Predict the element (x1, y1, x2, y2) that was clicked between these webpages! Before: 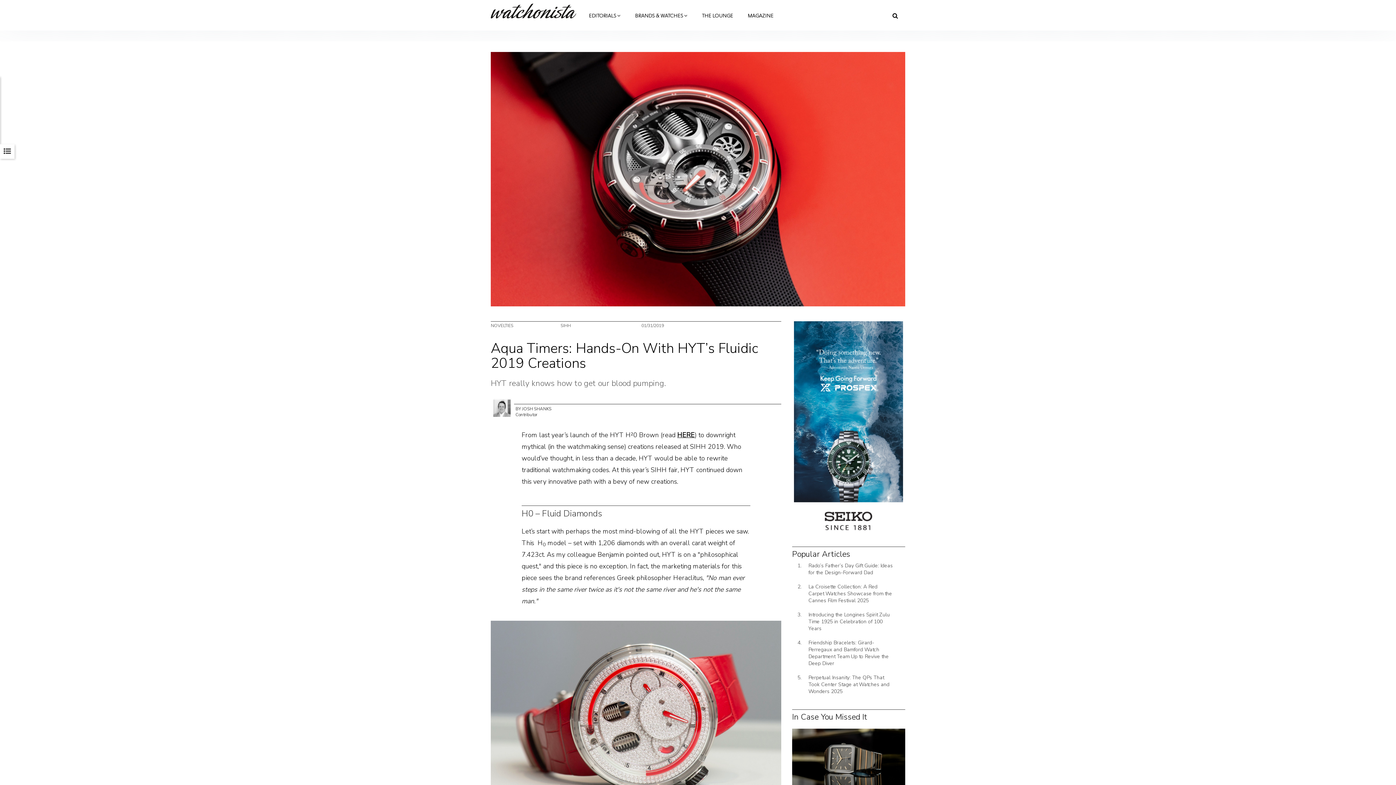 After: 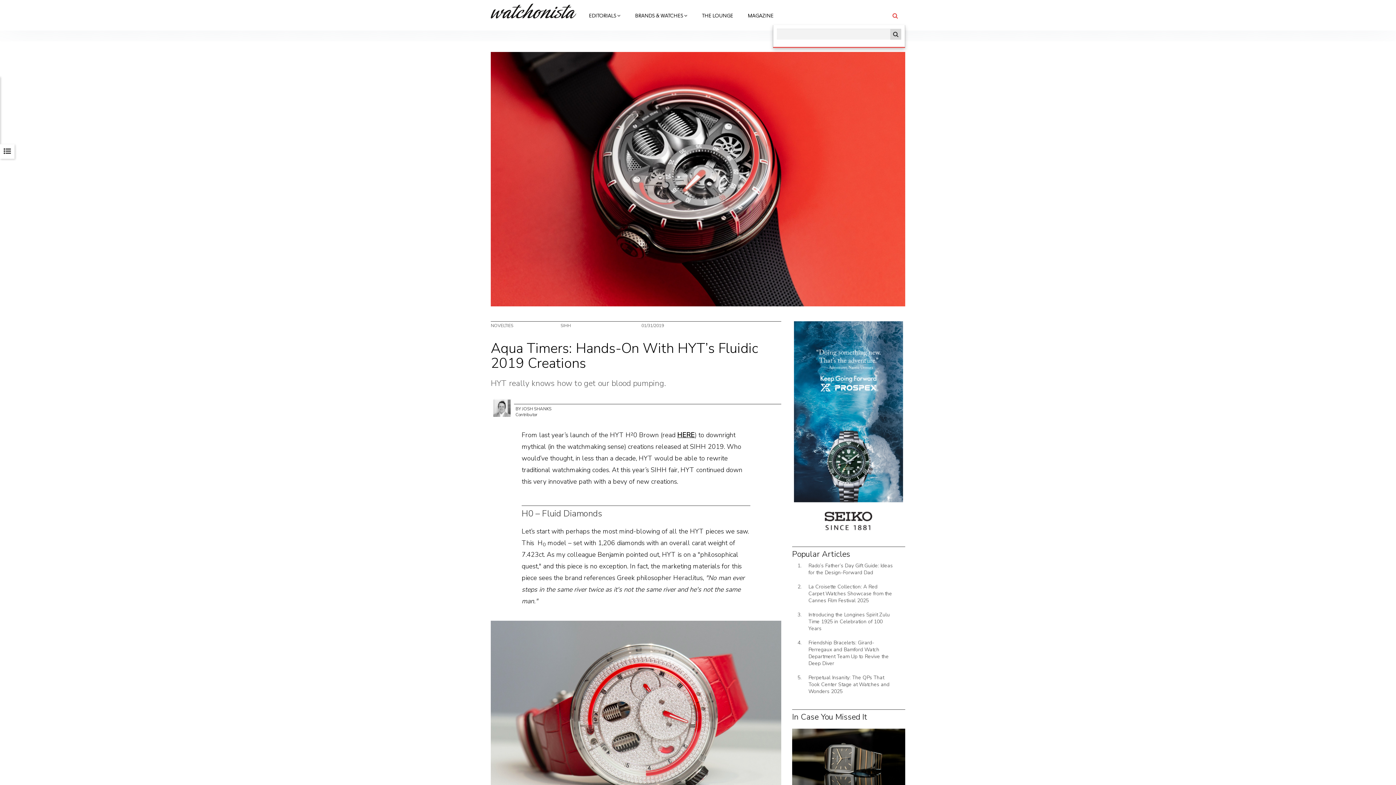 Action: label:  SEARCH  bbox: (885, 7, 905, 24)